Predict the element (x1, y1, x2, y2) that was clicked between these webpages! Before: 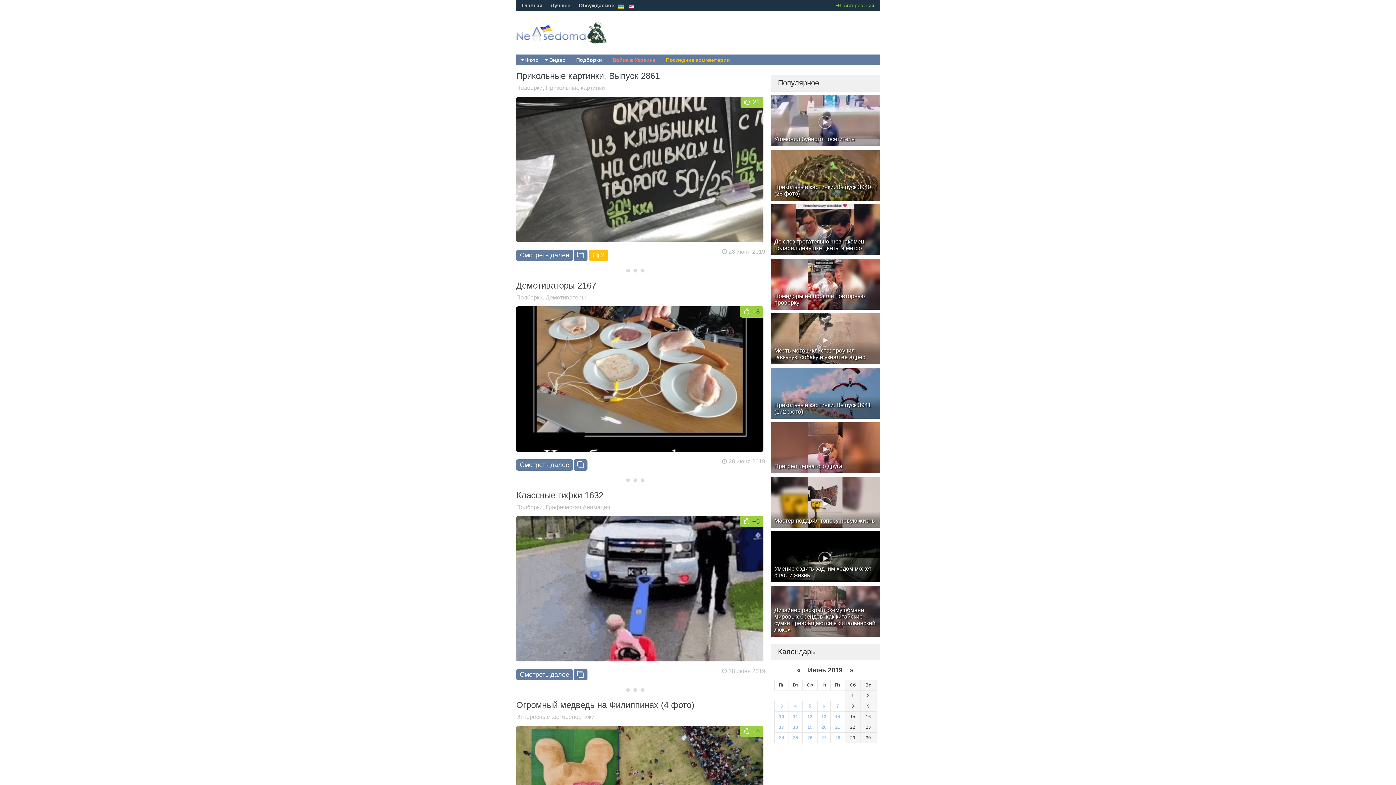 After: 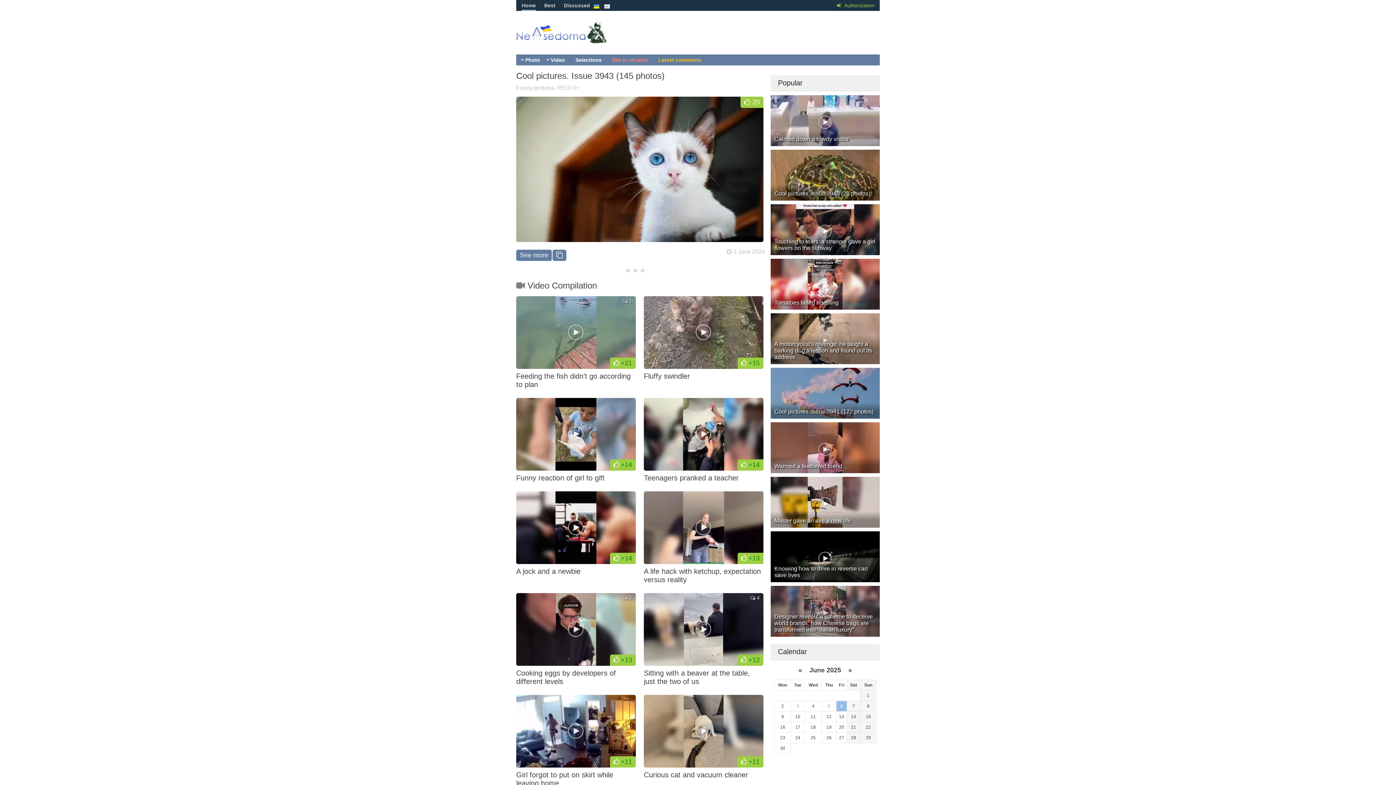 Action: bbox: (625, 0, 634, 13)